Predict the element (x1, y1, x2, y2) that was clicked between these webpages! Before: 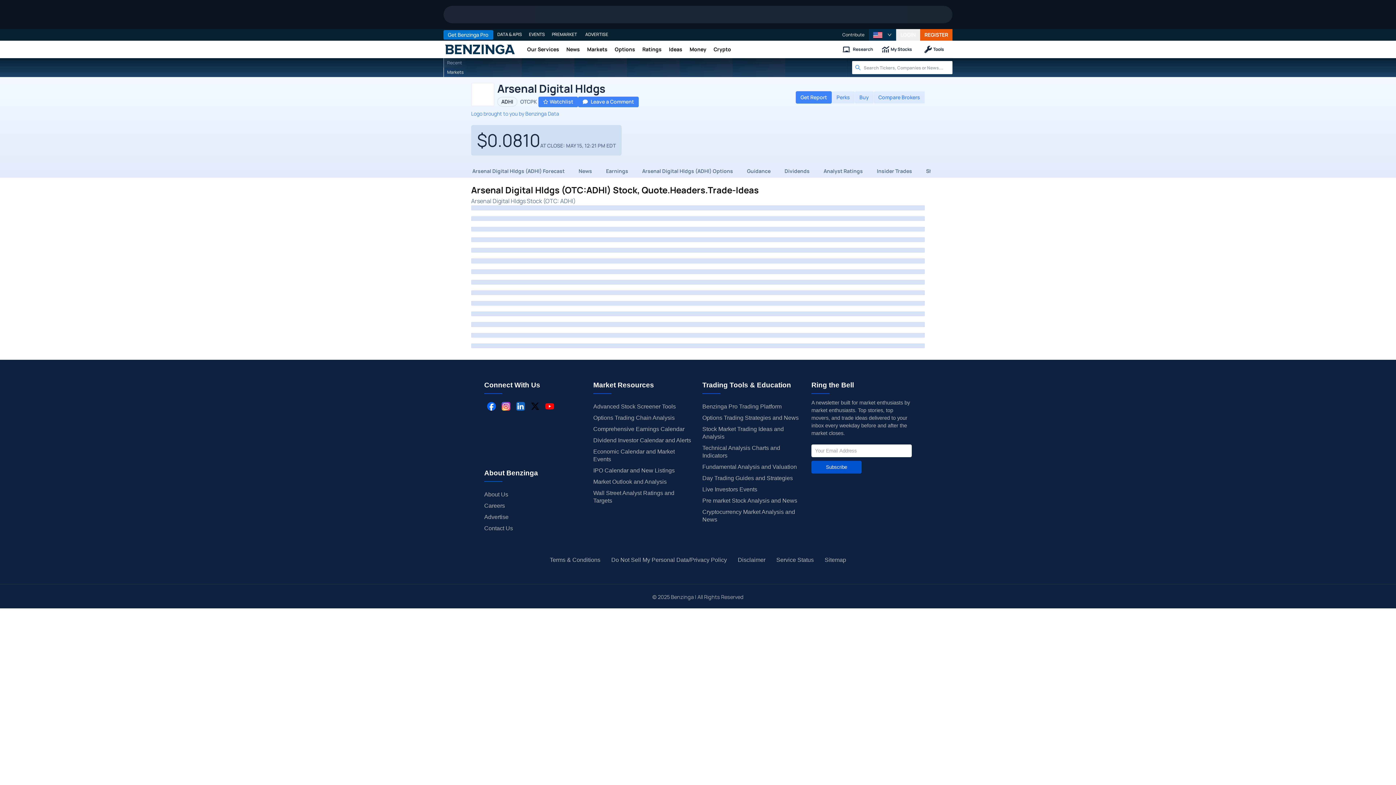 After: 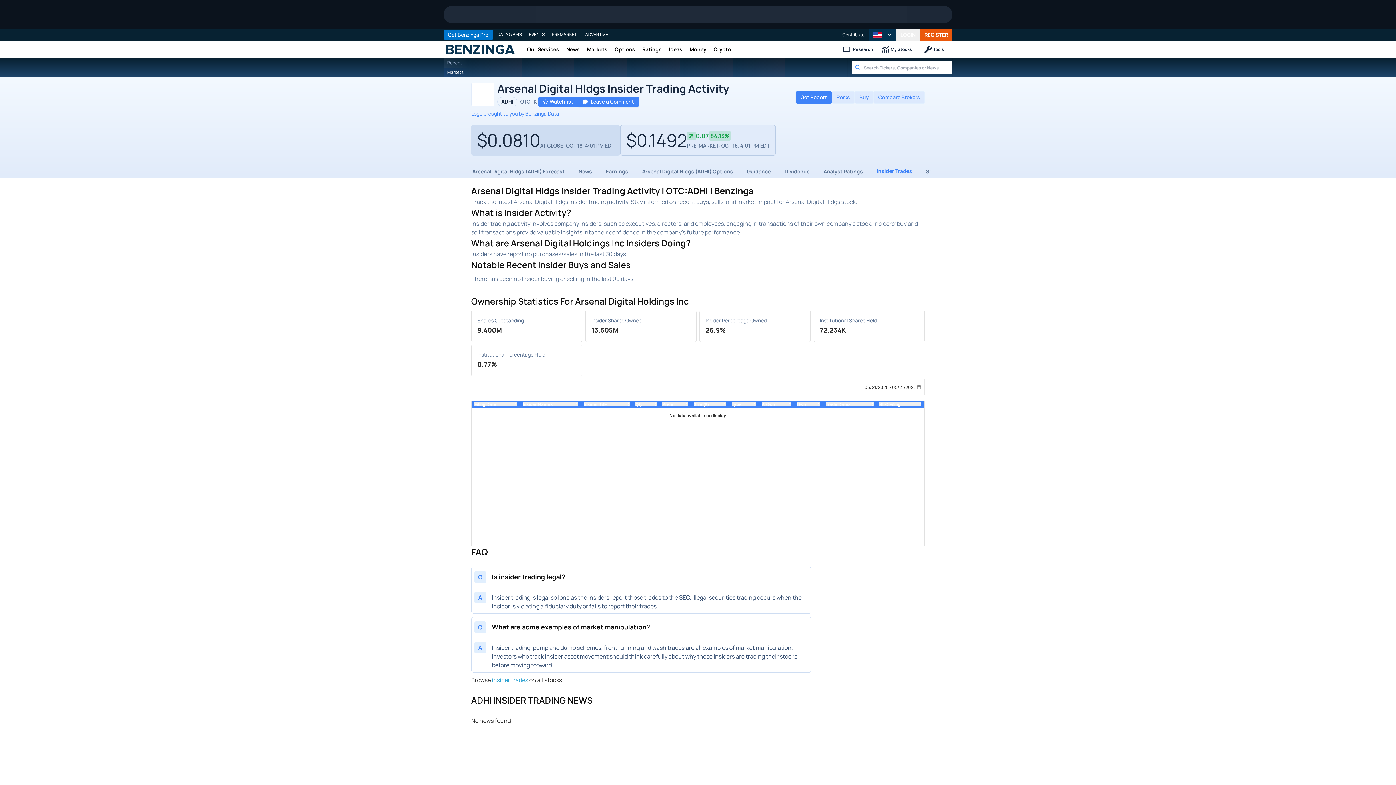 Action: bbox: (870, 164, 919, 177) label: Insider Trades